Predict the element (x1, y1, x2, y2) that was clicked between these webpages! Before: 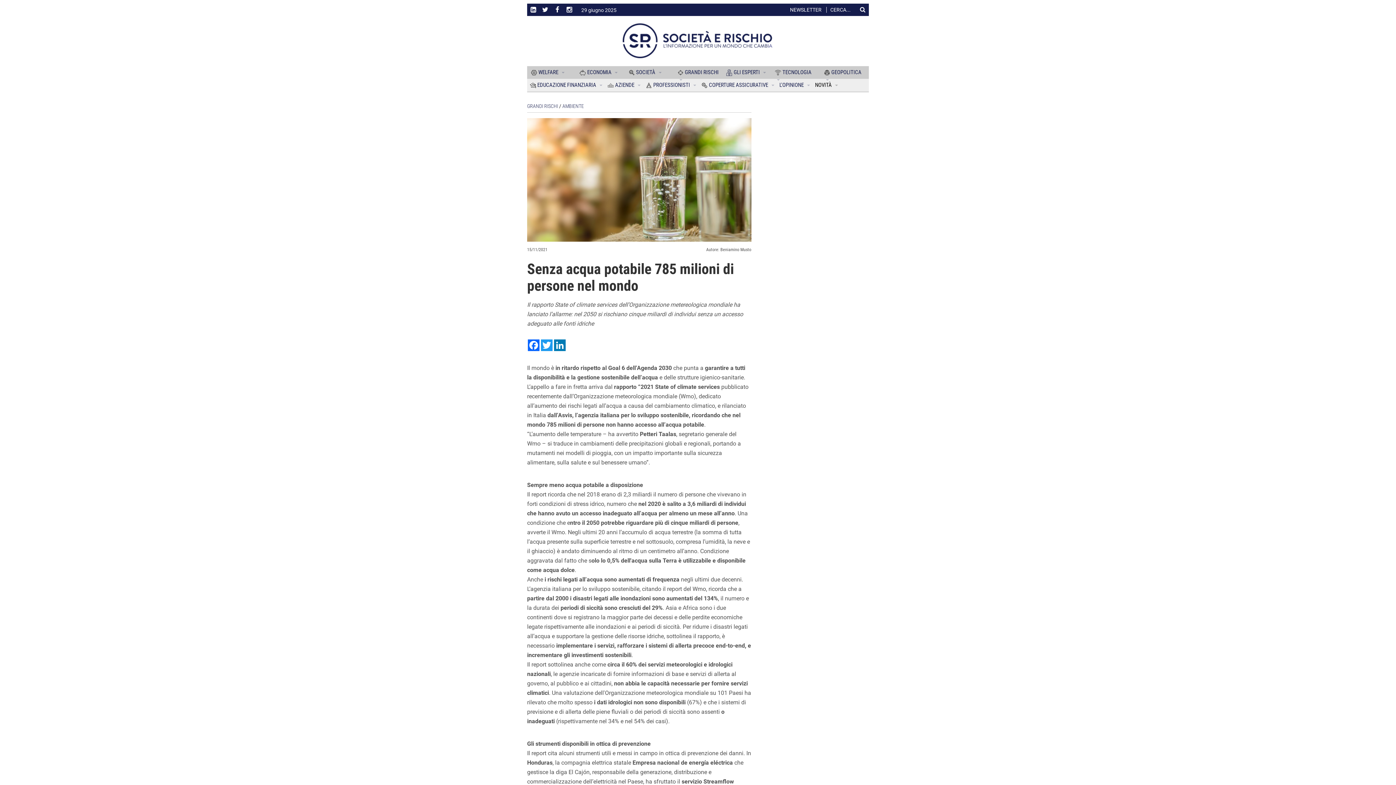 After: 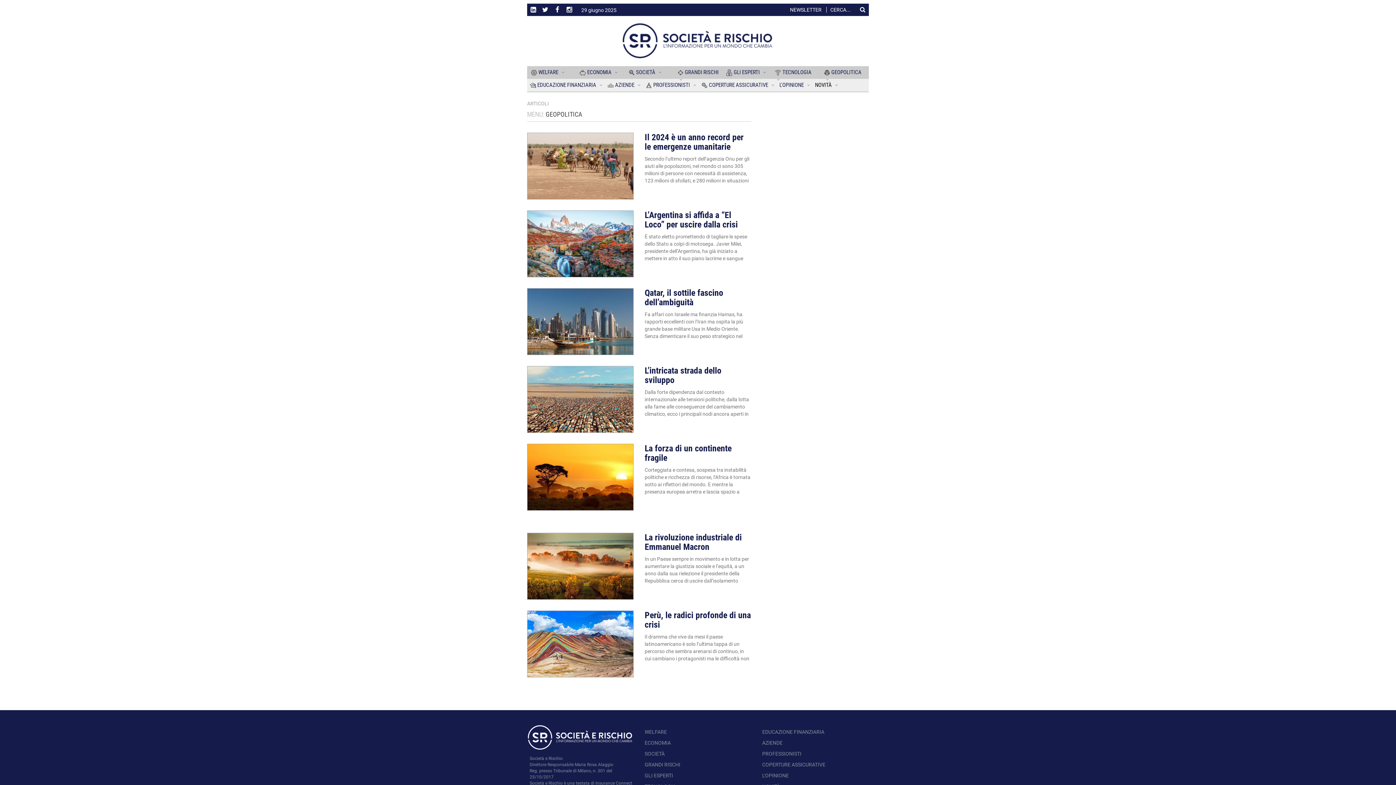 Action: bbox: (820, 66, 869, 85) label:  GEOPOLITICA 